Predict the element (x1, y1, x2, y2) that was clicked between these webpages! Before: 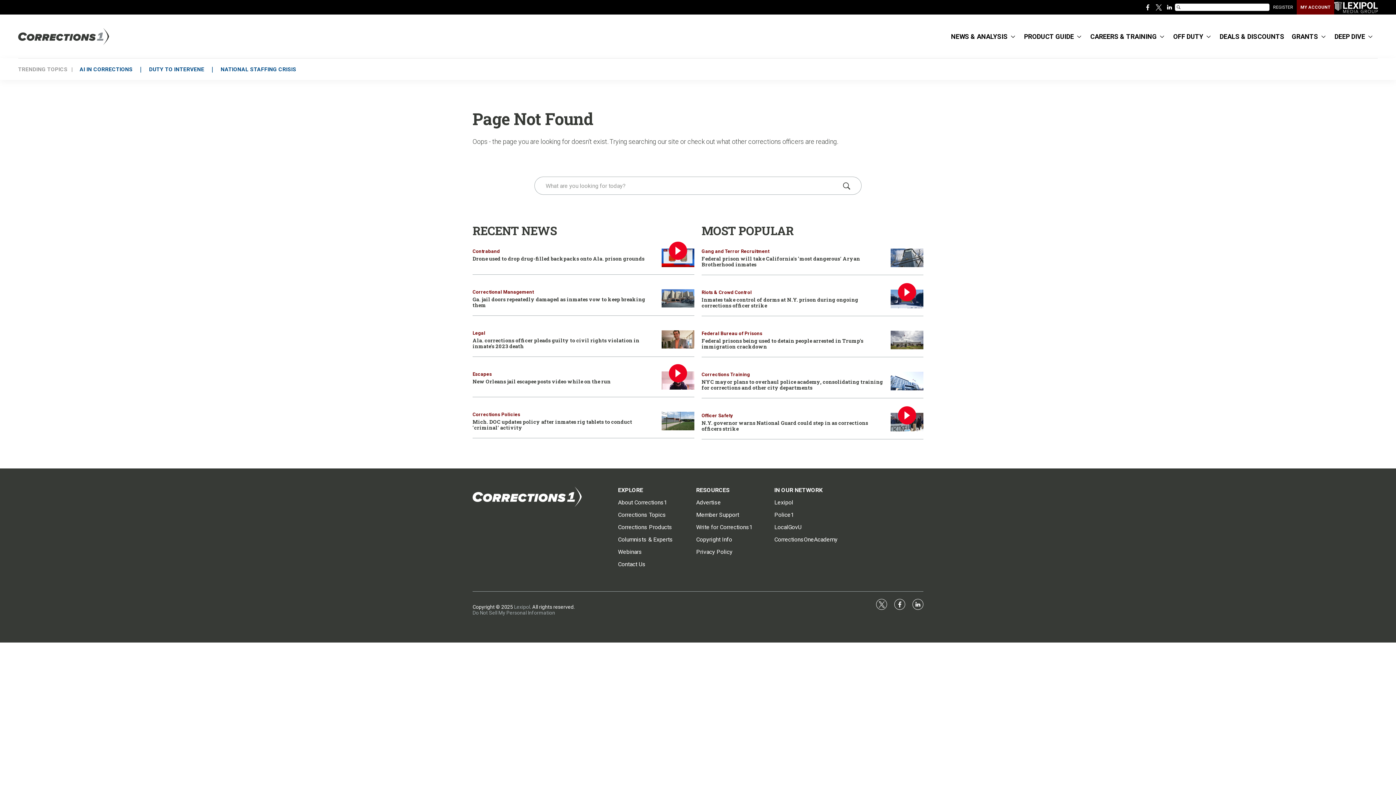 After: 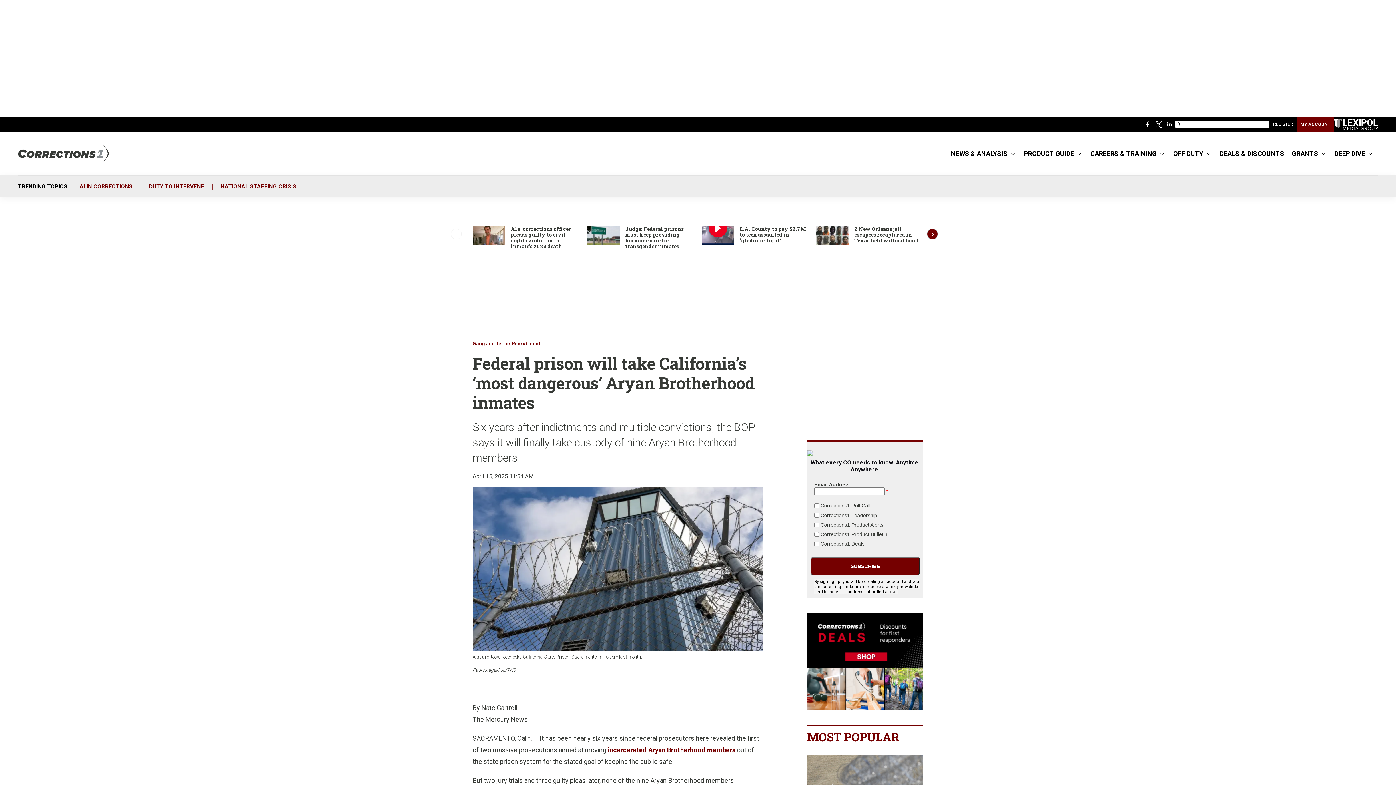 Action: bbox: (701, 255, 860, 268) label: Federal prison will take California’s ‘most dangerous’ Aryan Brotherhood inmates